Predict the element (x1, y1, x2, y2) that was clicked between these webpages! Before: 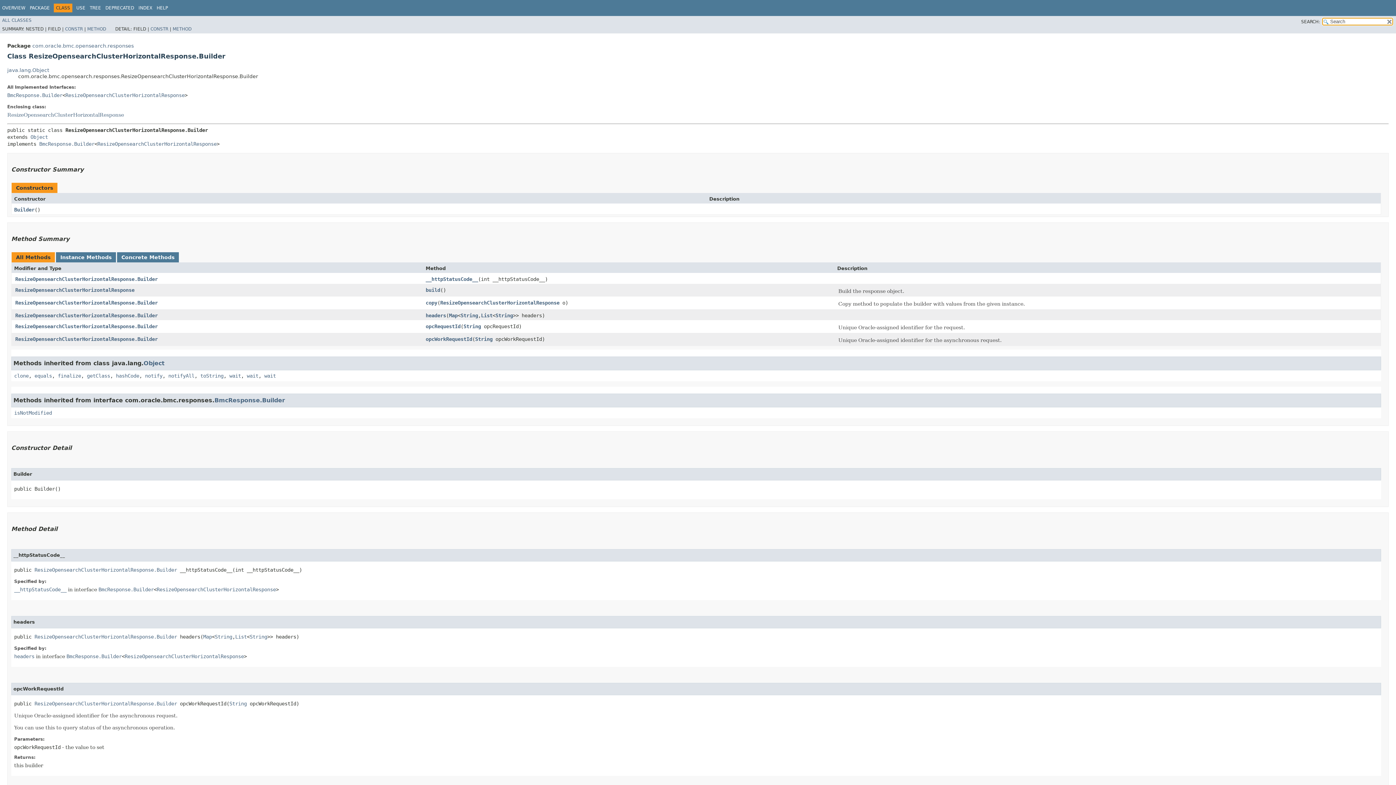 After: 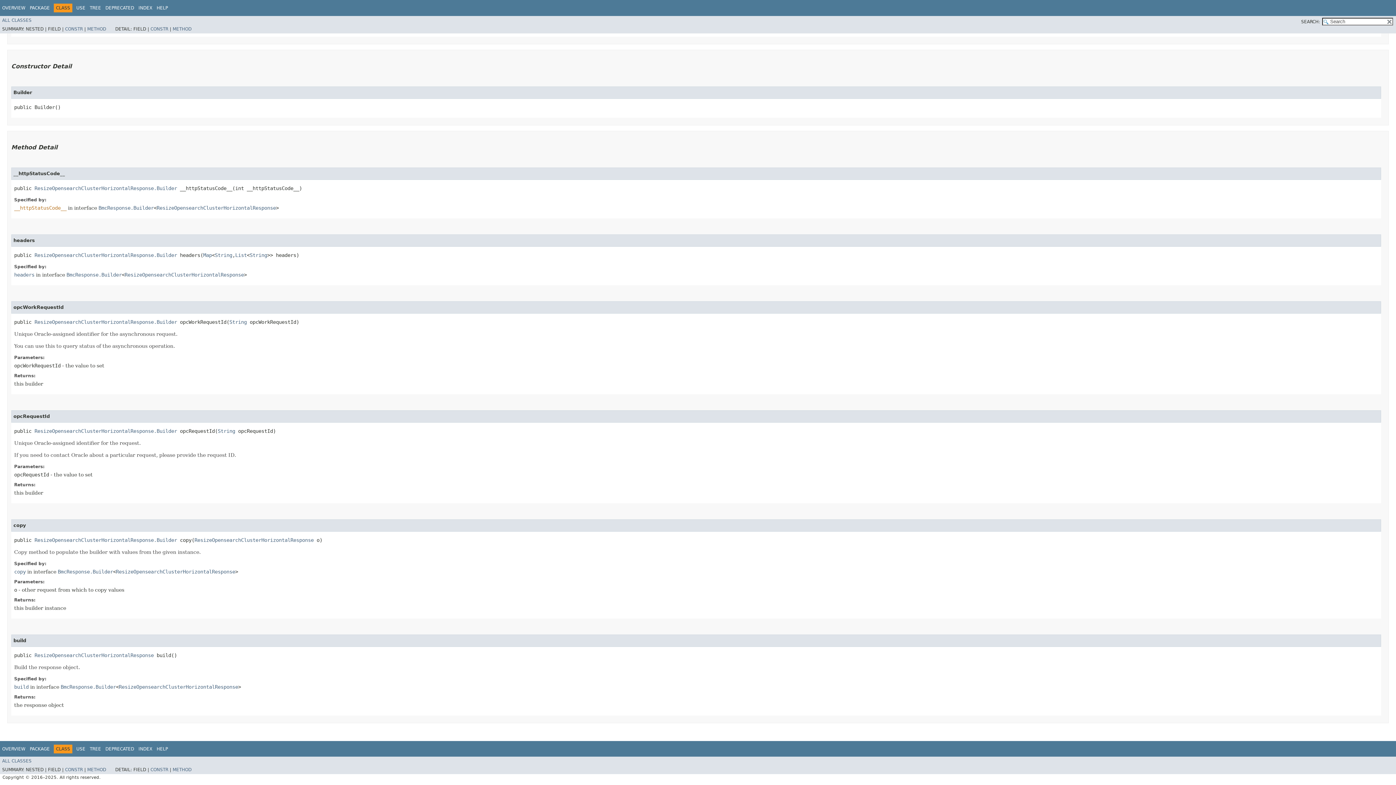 Action: label: Builder bbox: (14, 206, 34, 212)